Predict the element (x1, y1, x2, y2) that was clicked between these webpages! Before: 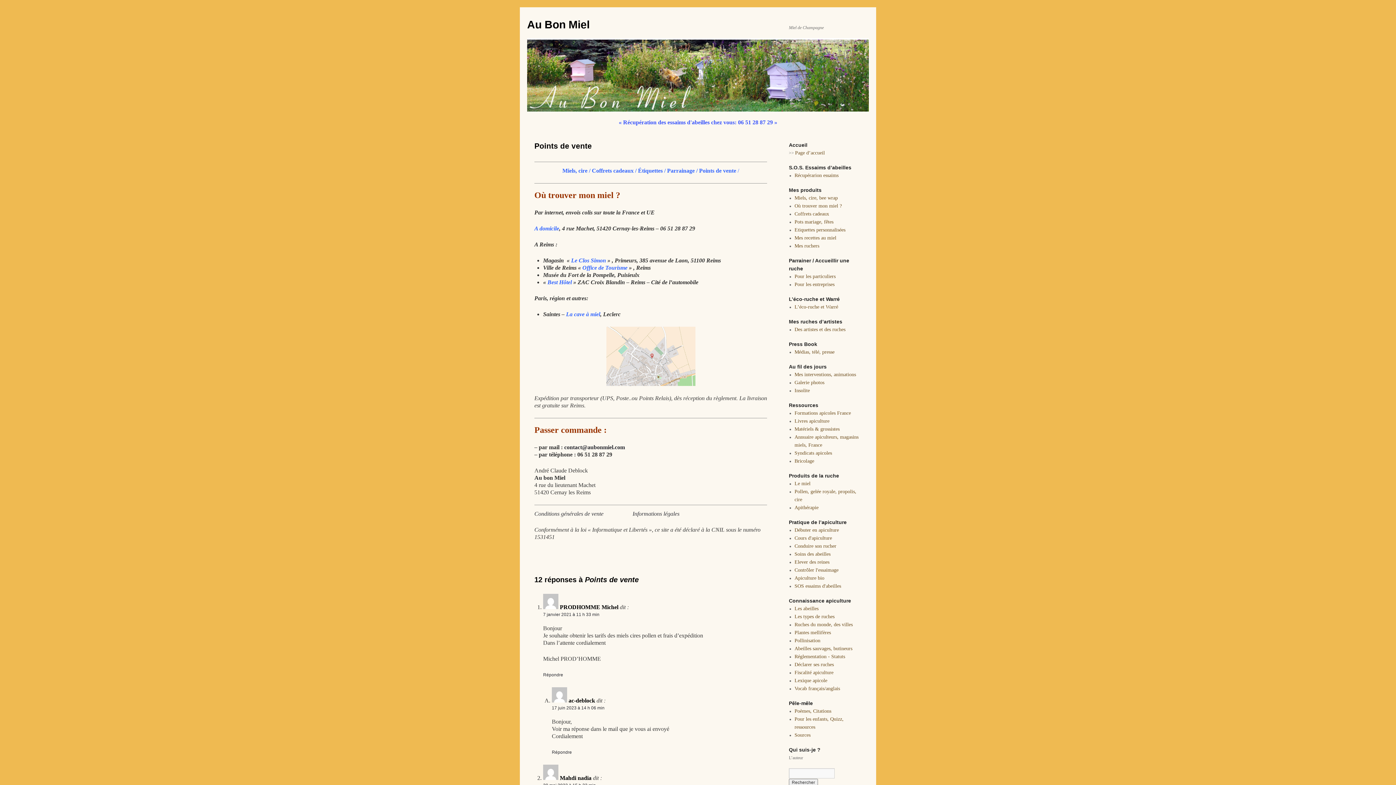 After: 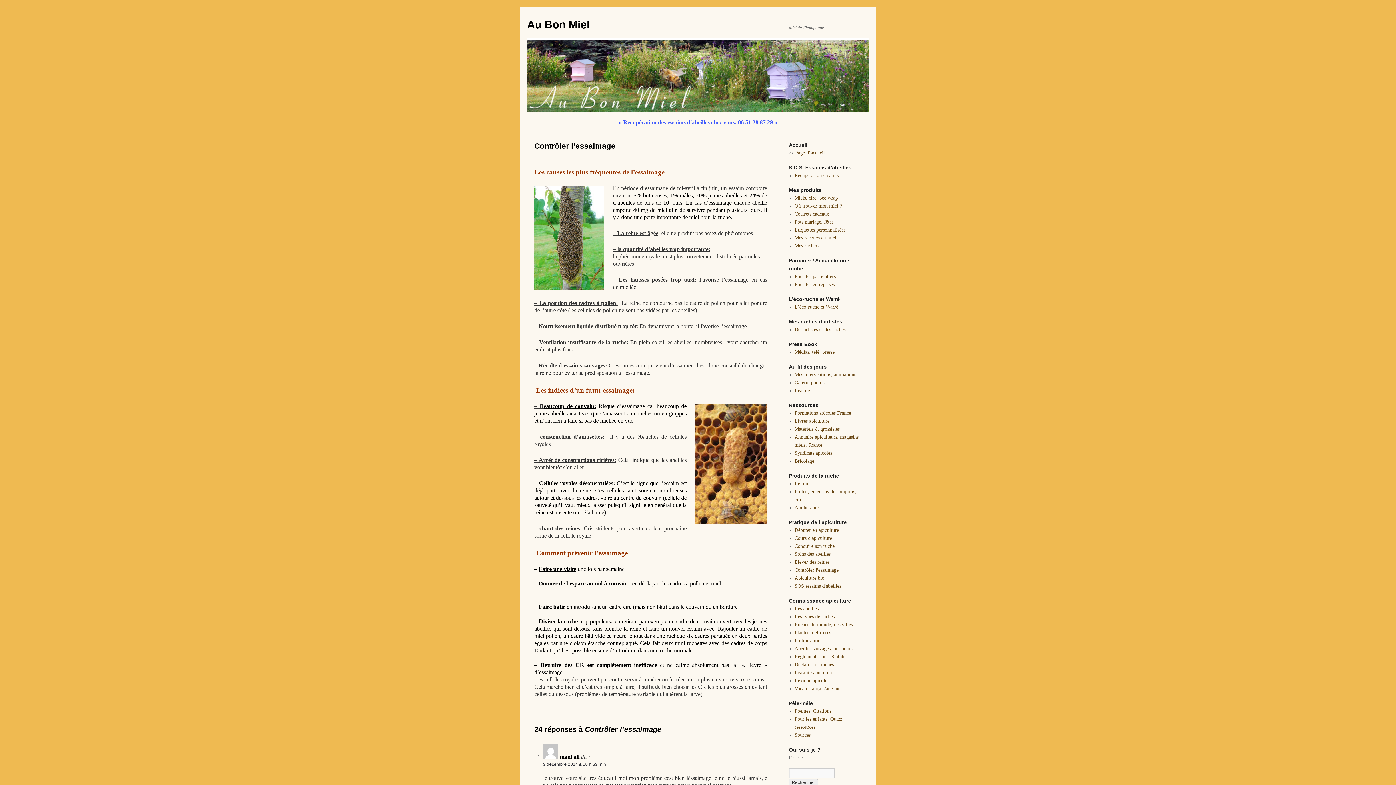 Action: label: Contrôler l'essaimage bbox: (794, 567, 838, 573)